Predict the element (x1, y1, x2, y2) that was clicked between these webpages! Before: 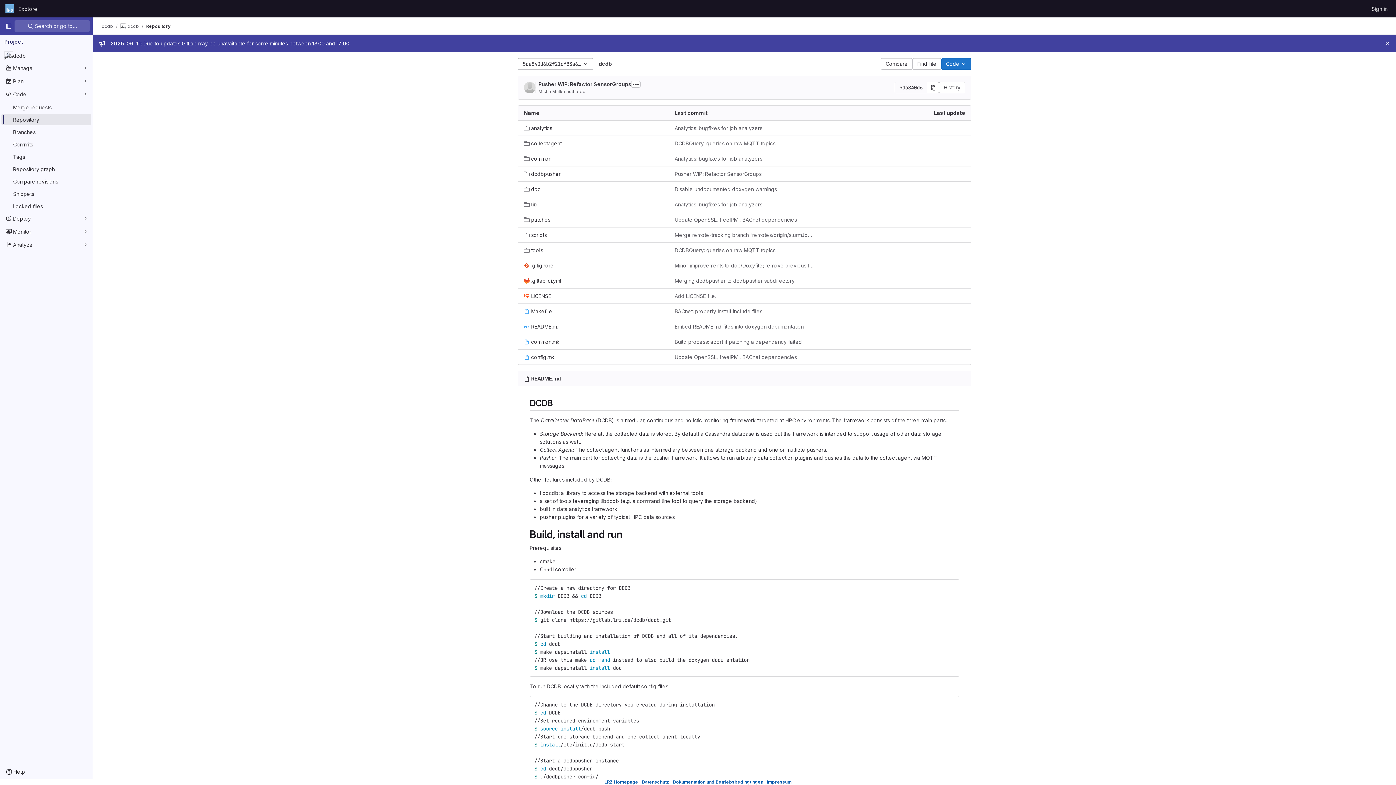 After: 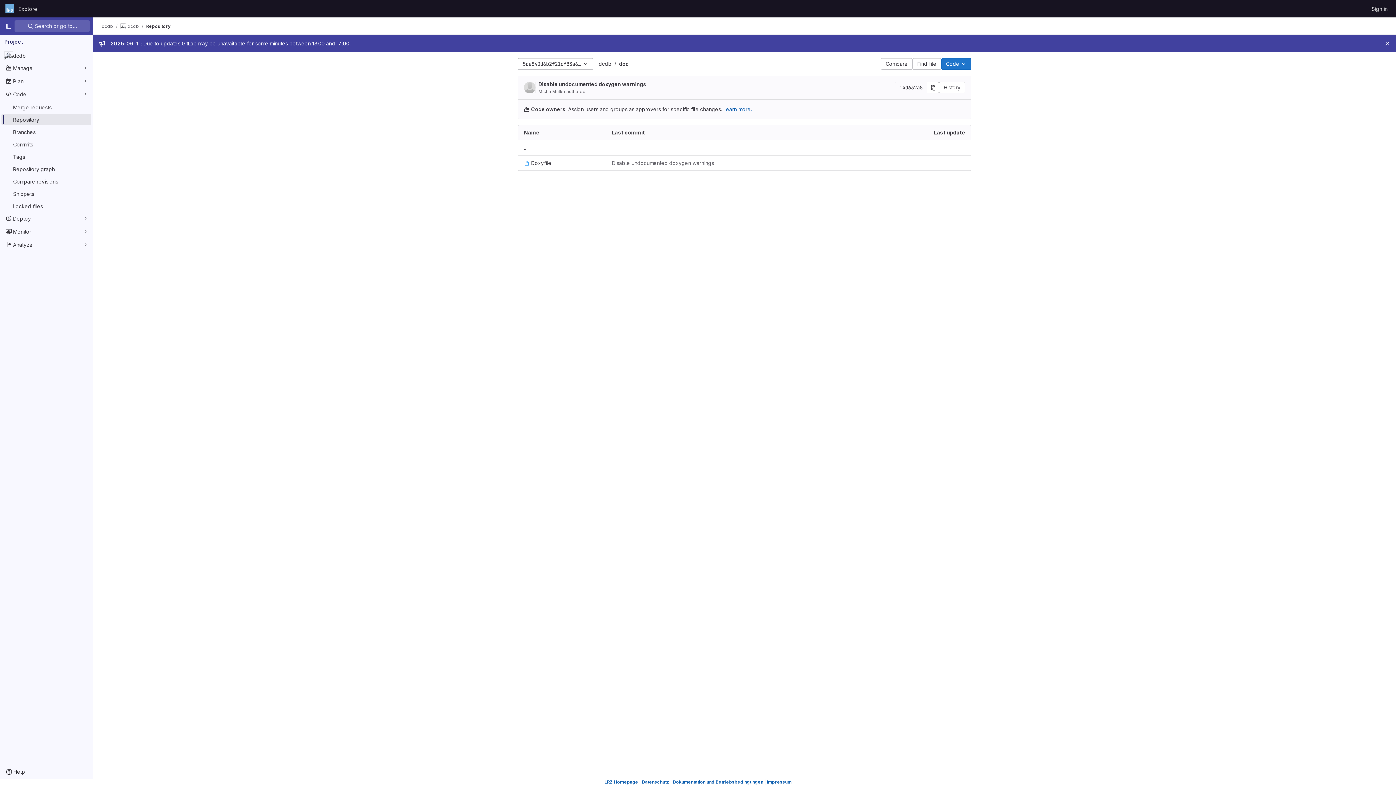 Action: bbox: (524, 185, 540, 193) label: doc